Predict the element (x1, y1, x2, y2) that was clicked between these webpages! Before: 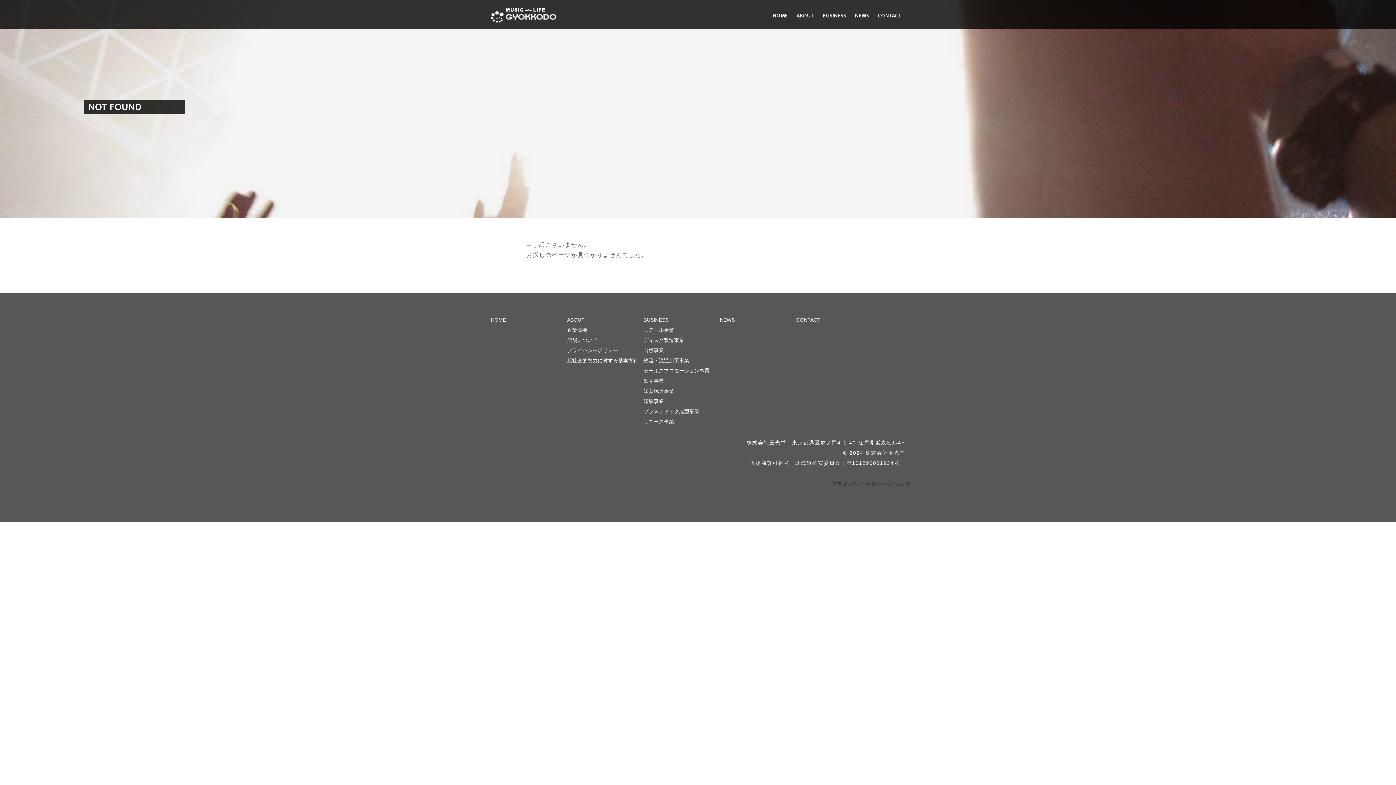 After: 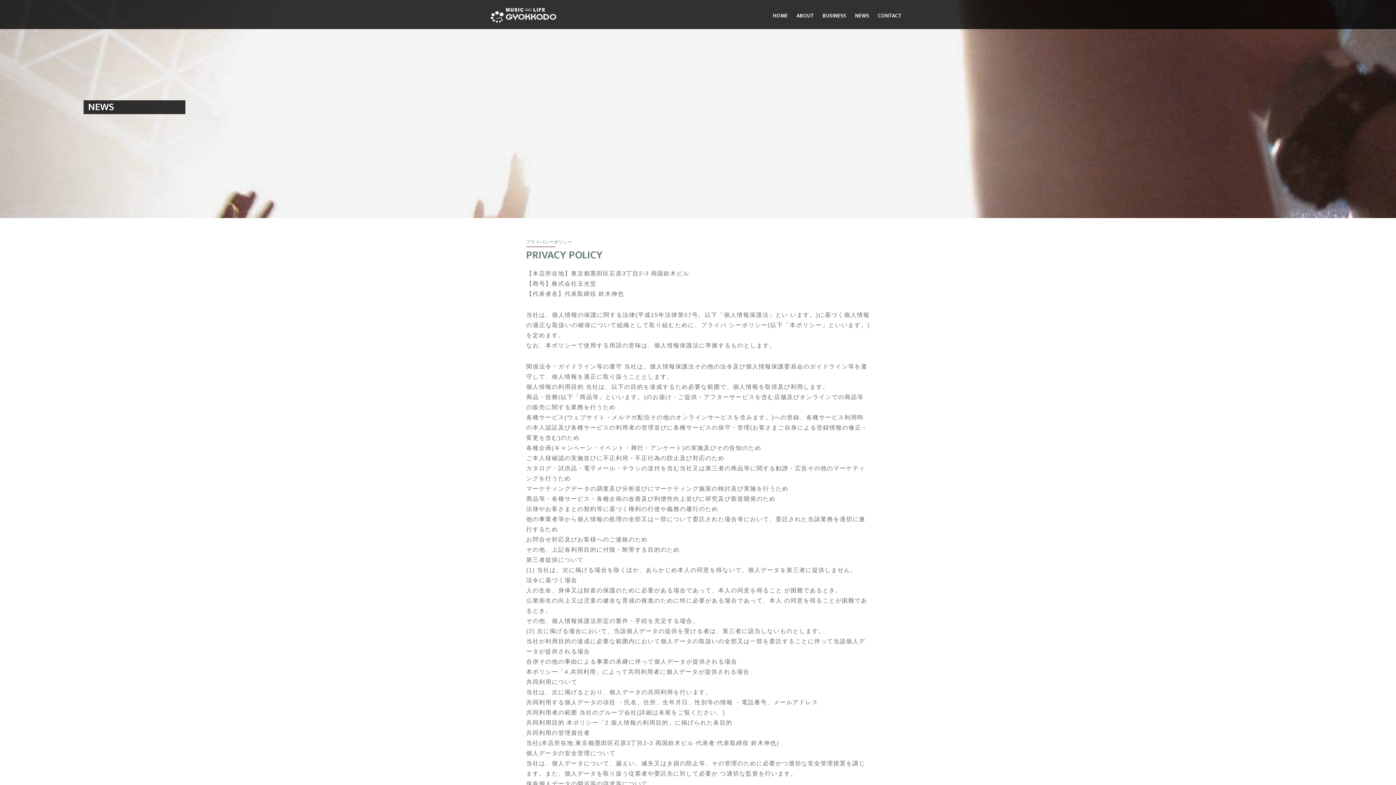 Action: label: プライバシーポリシー bbox: (567, 347, 618, 353)